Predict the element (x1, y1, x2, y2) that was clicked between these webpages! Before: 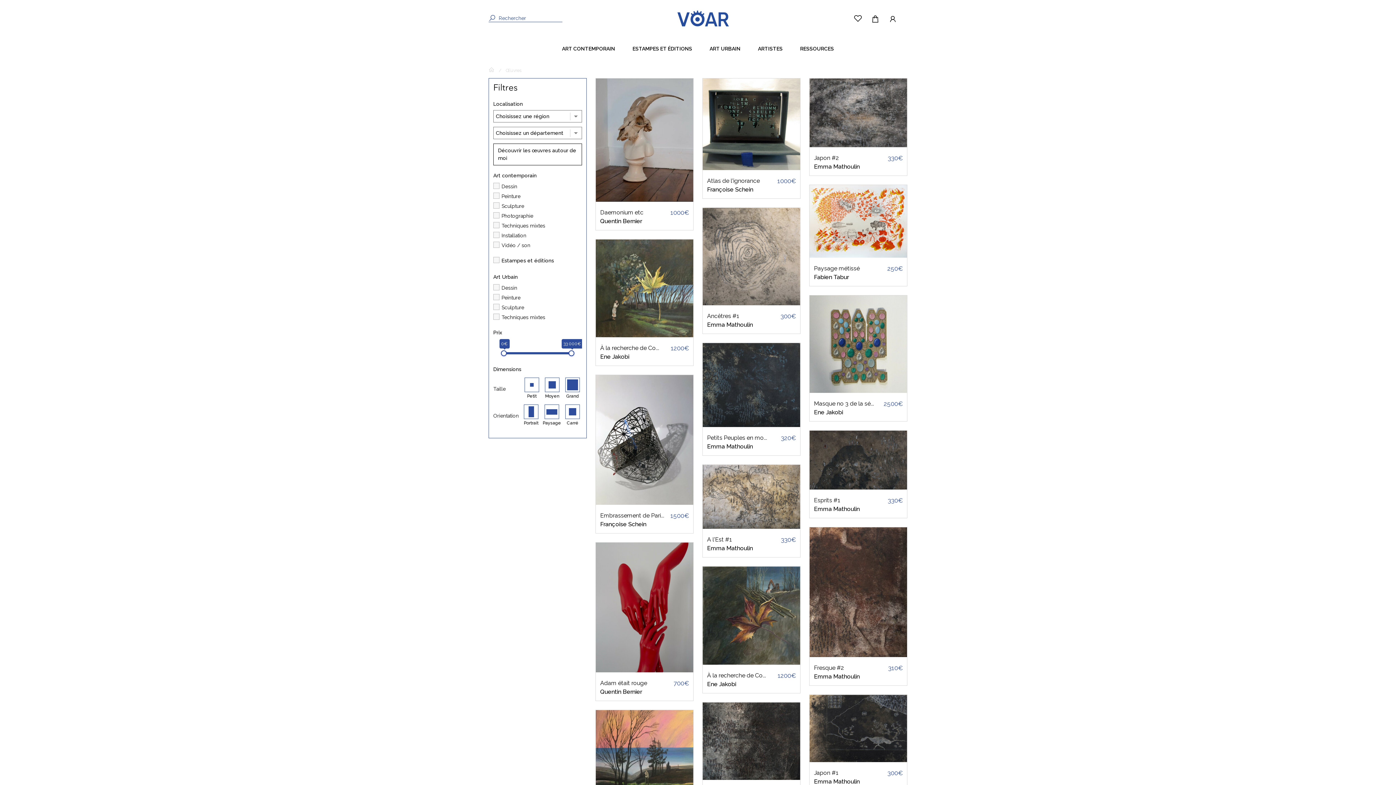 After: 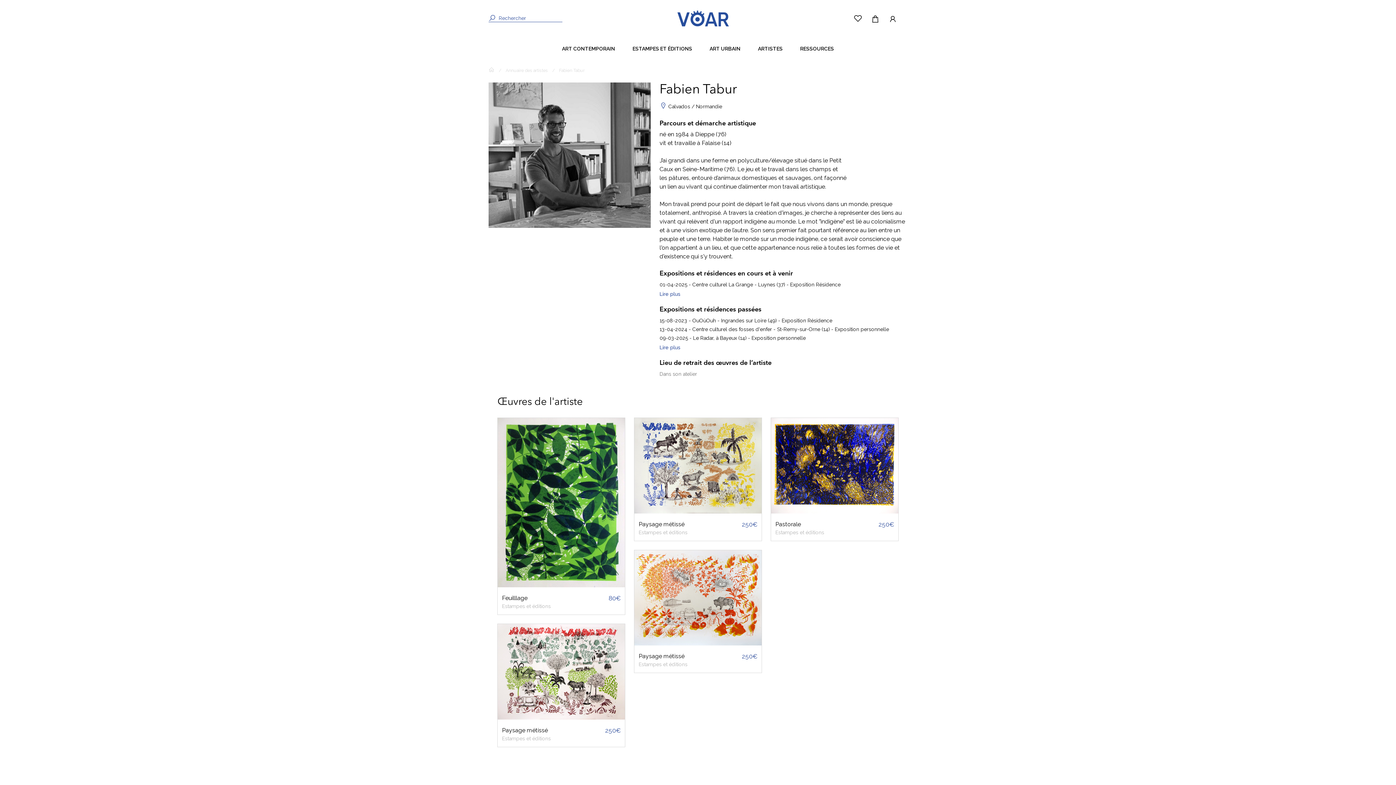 Action: label: Fabien Tabur bbox: (814, 273, 849, 281)